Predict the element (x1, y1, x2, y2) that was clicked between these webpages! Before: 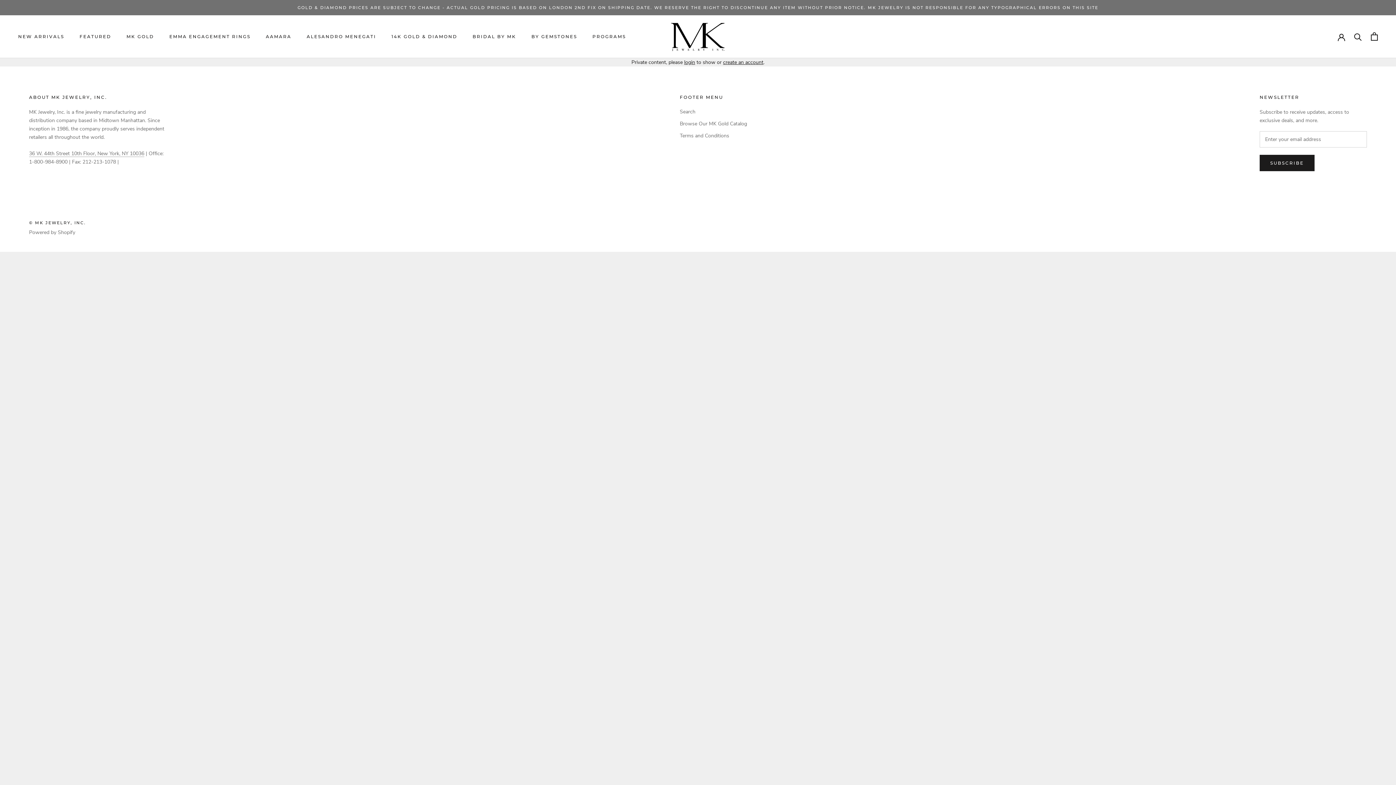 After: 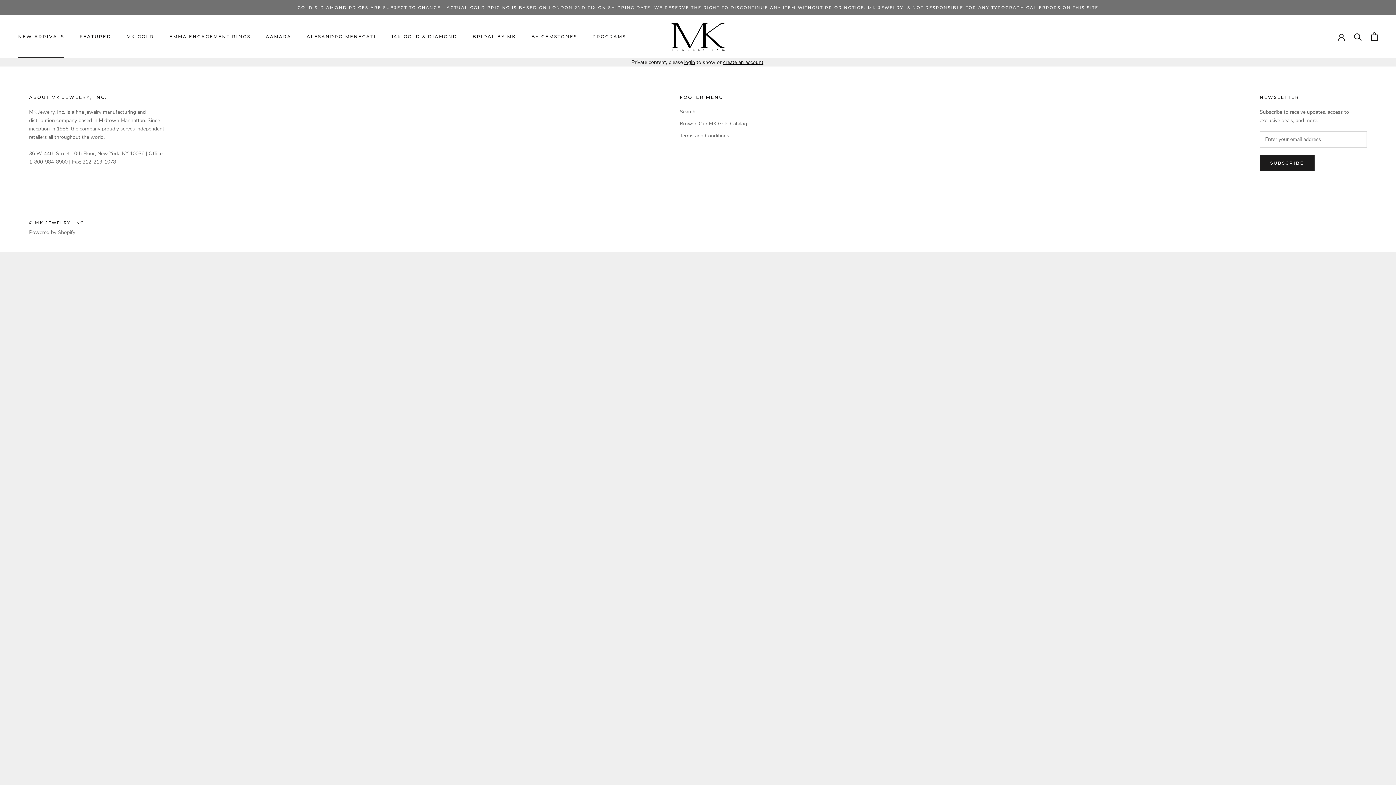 Action: label: NEW ARRIVALS
NEW ARRIVALS bbox: (18, 33, 64, 39)